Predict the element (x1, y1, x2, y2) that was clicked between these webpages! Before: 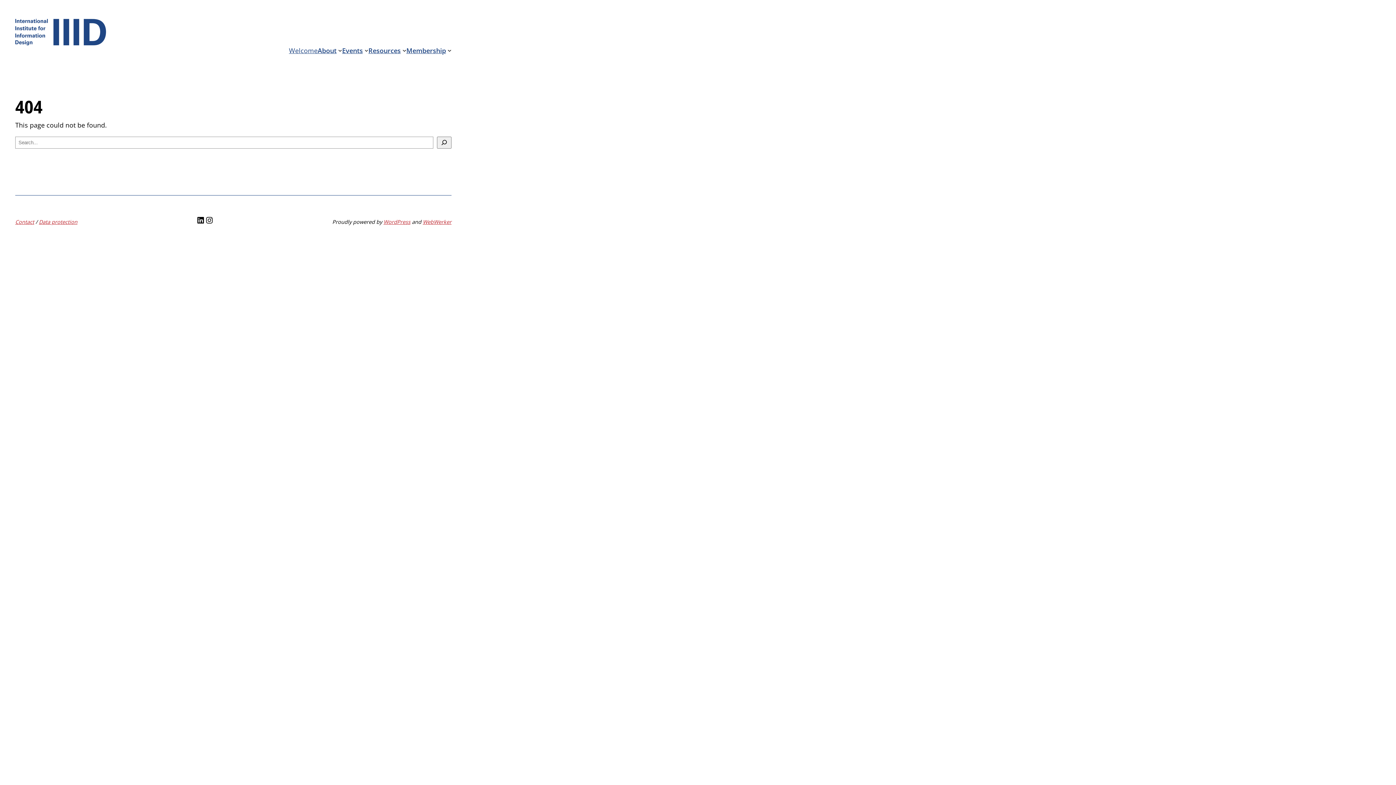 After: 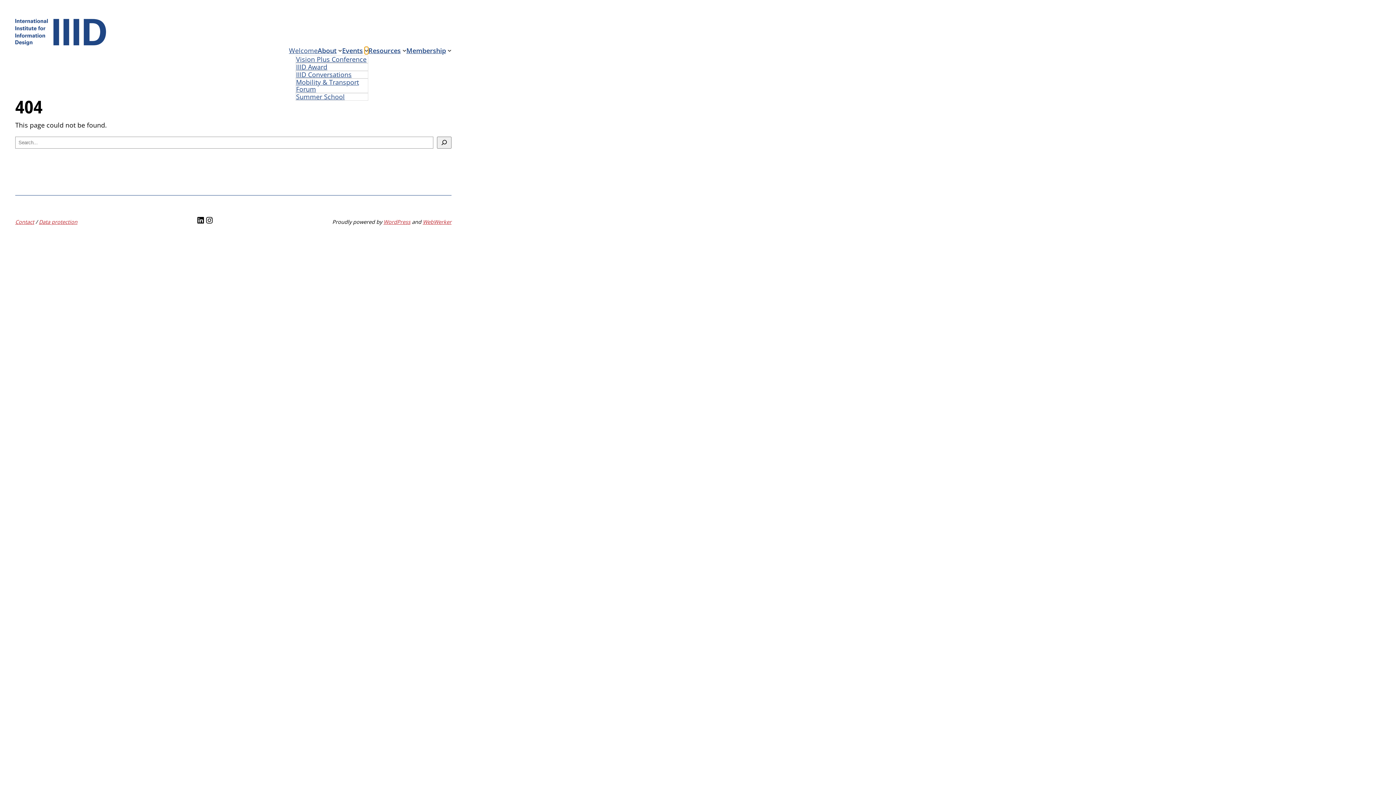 Action: label: Events submenu bbox: (364, 48, 368, 52)